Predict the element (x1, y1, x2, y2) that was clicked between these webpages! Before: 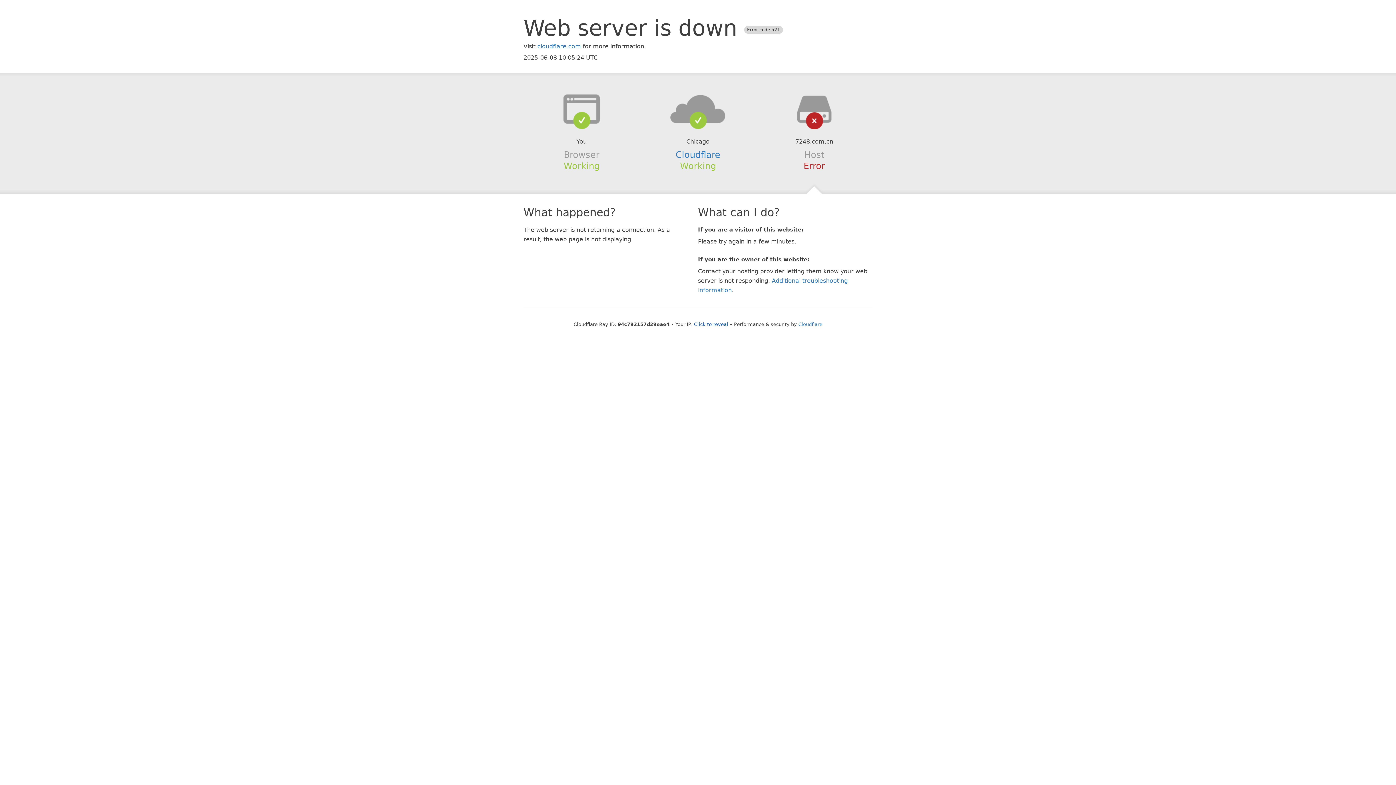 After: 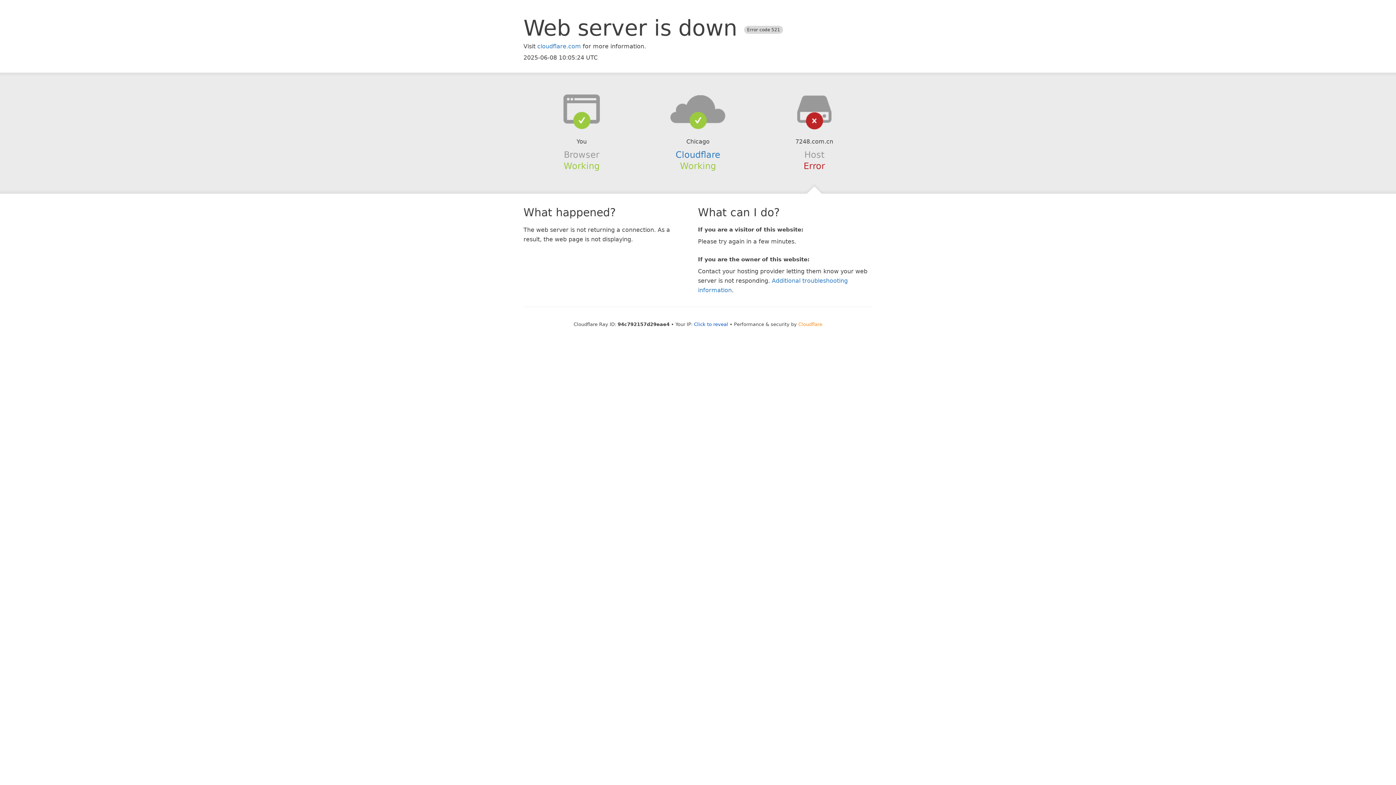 Action: bbox: (798, 321, 822, 327) label: Cloudflare